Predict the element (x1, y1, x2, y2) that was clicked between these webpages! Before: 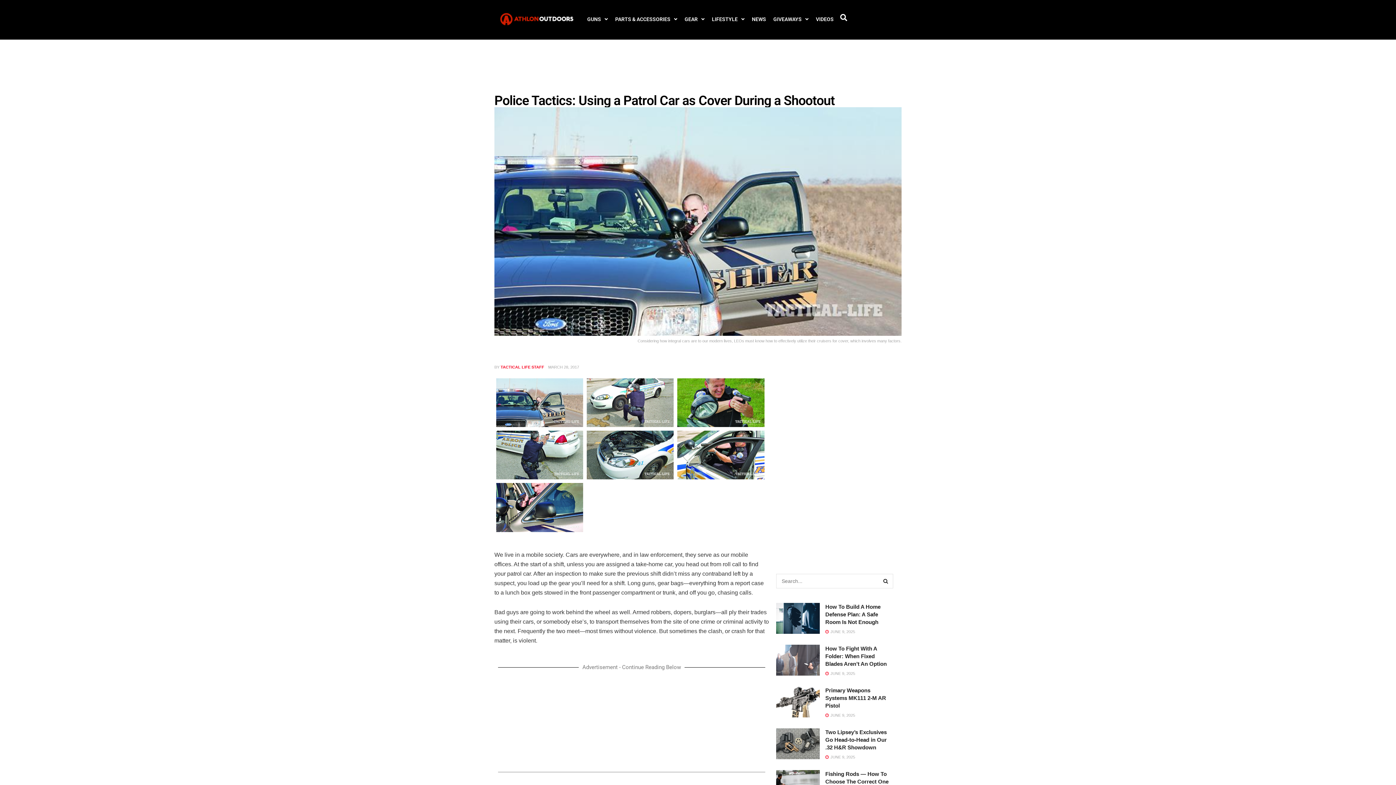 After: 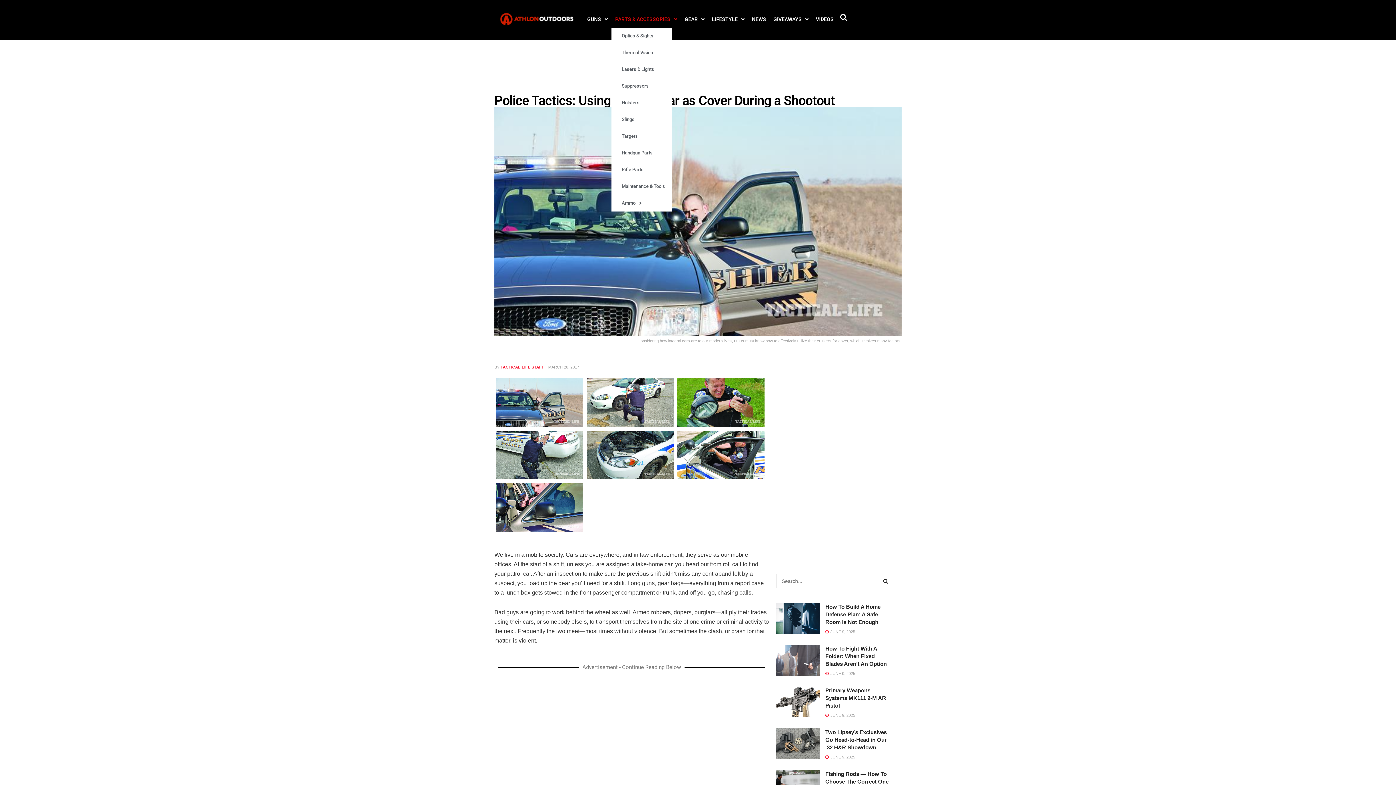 Action: bbox: (611, 10, 681, 27) label: PARTS & ACCESSORIES